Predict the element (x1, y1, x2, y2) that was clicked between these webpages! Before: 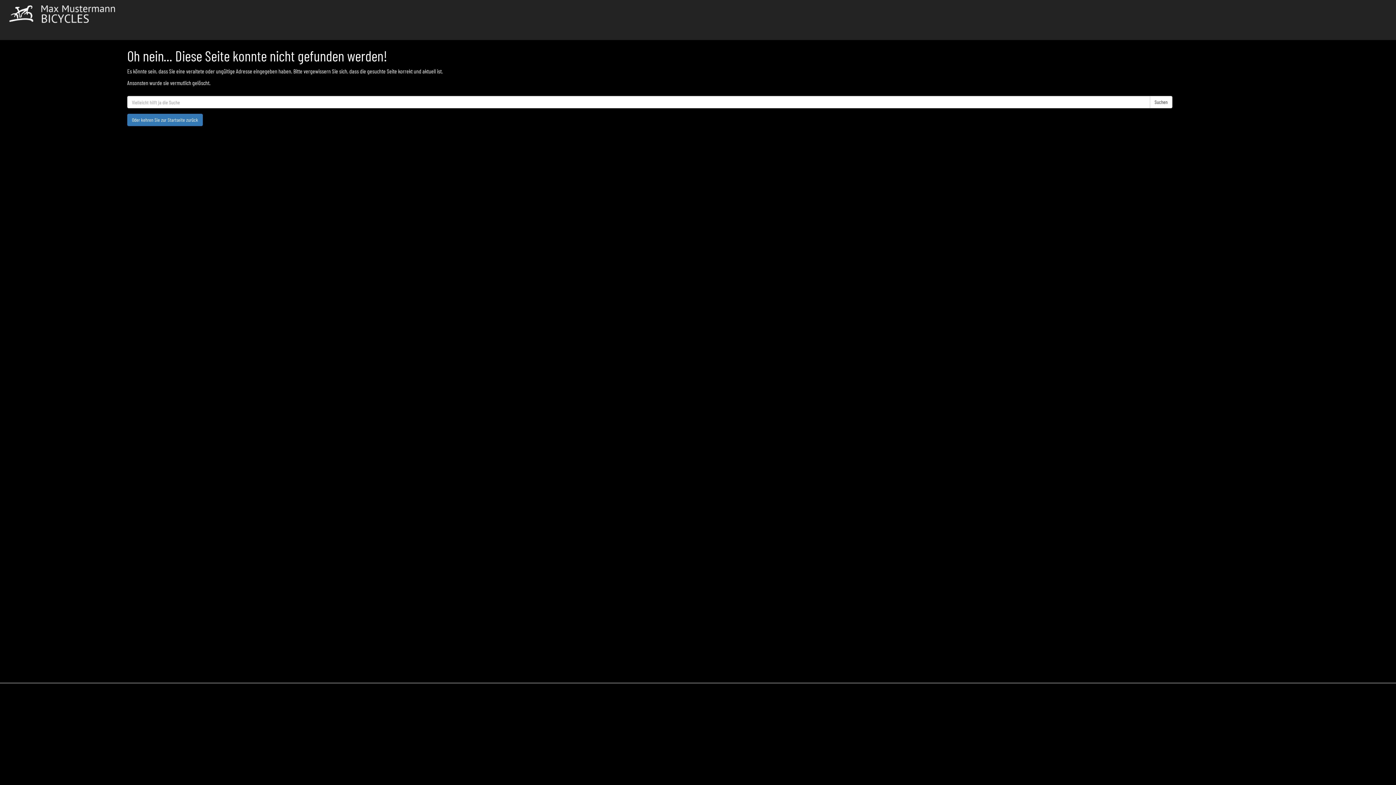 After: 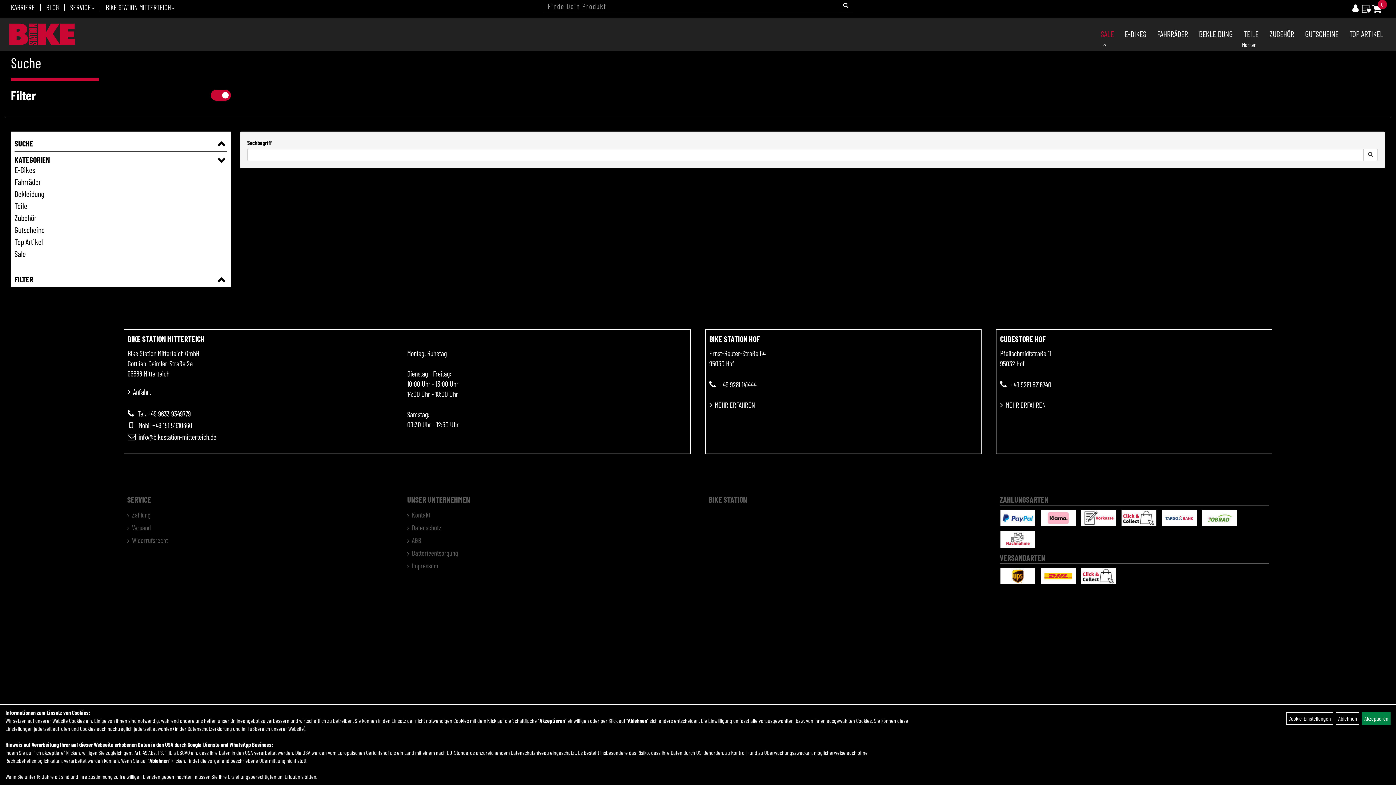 Action: bbox: (1150, 96, 1172, 108) label: Suchen